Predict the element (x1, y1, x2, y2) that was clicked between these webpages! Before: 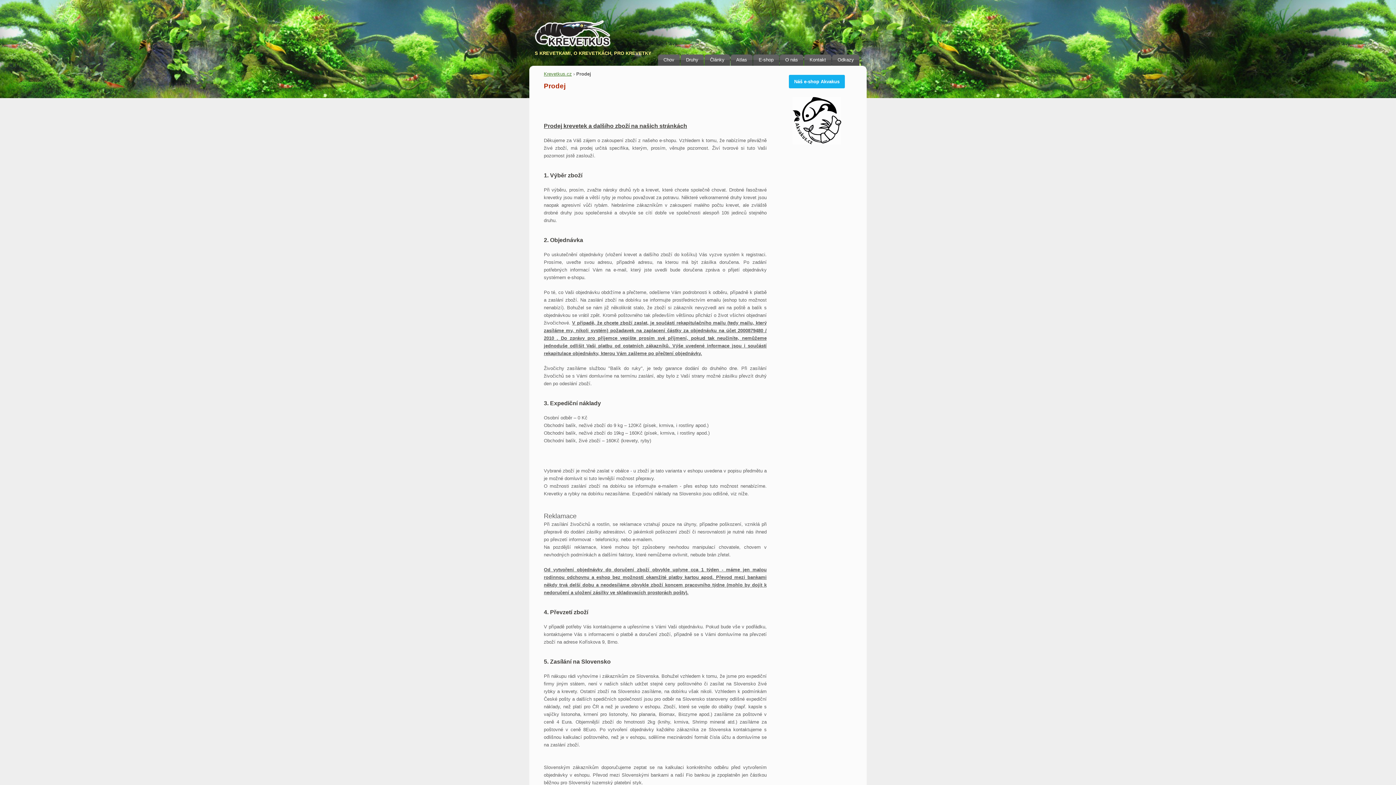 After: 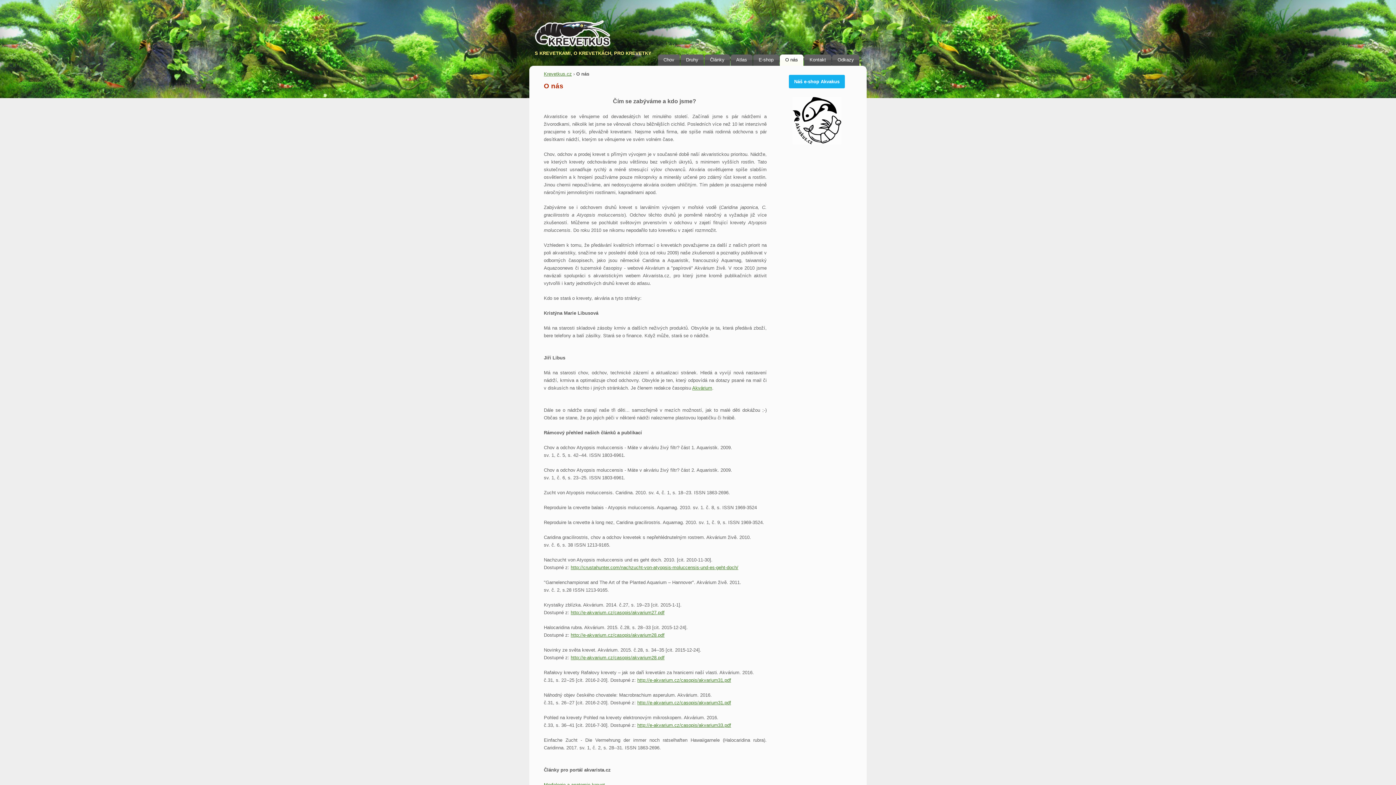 Action: label: O nás bbox: (782, 54, 803, 65)